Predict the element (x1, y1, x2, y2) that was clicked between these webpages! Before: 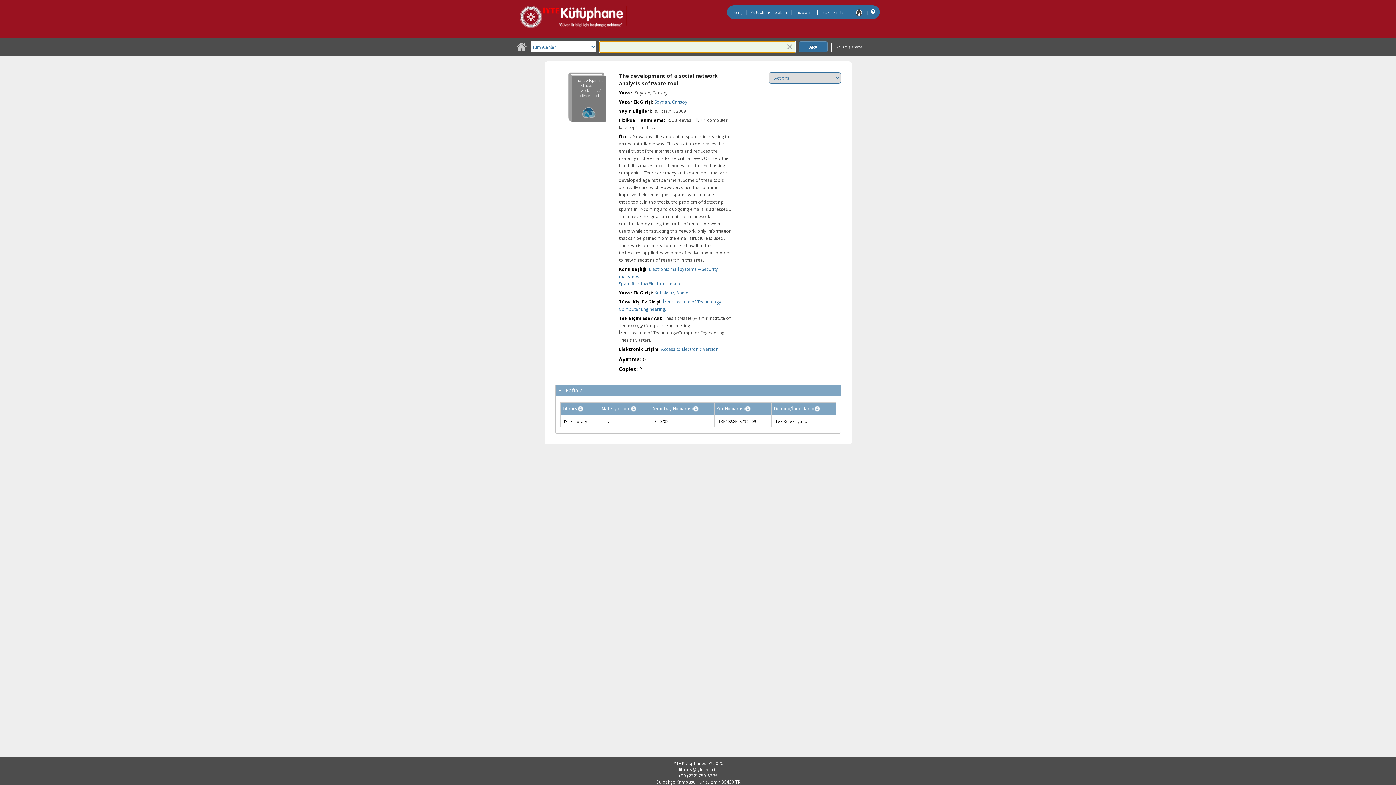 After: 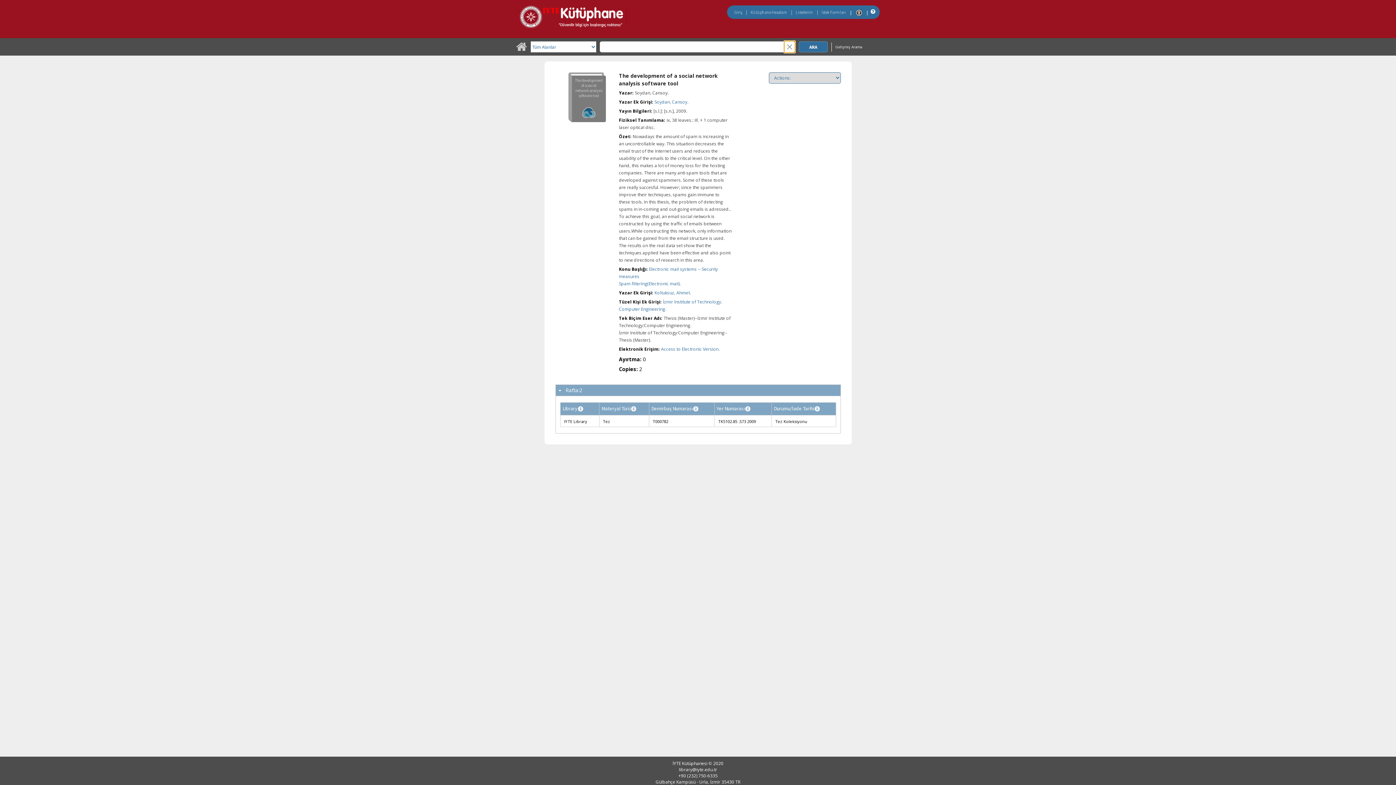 Action: bbox: (784, 41, 795, 52)